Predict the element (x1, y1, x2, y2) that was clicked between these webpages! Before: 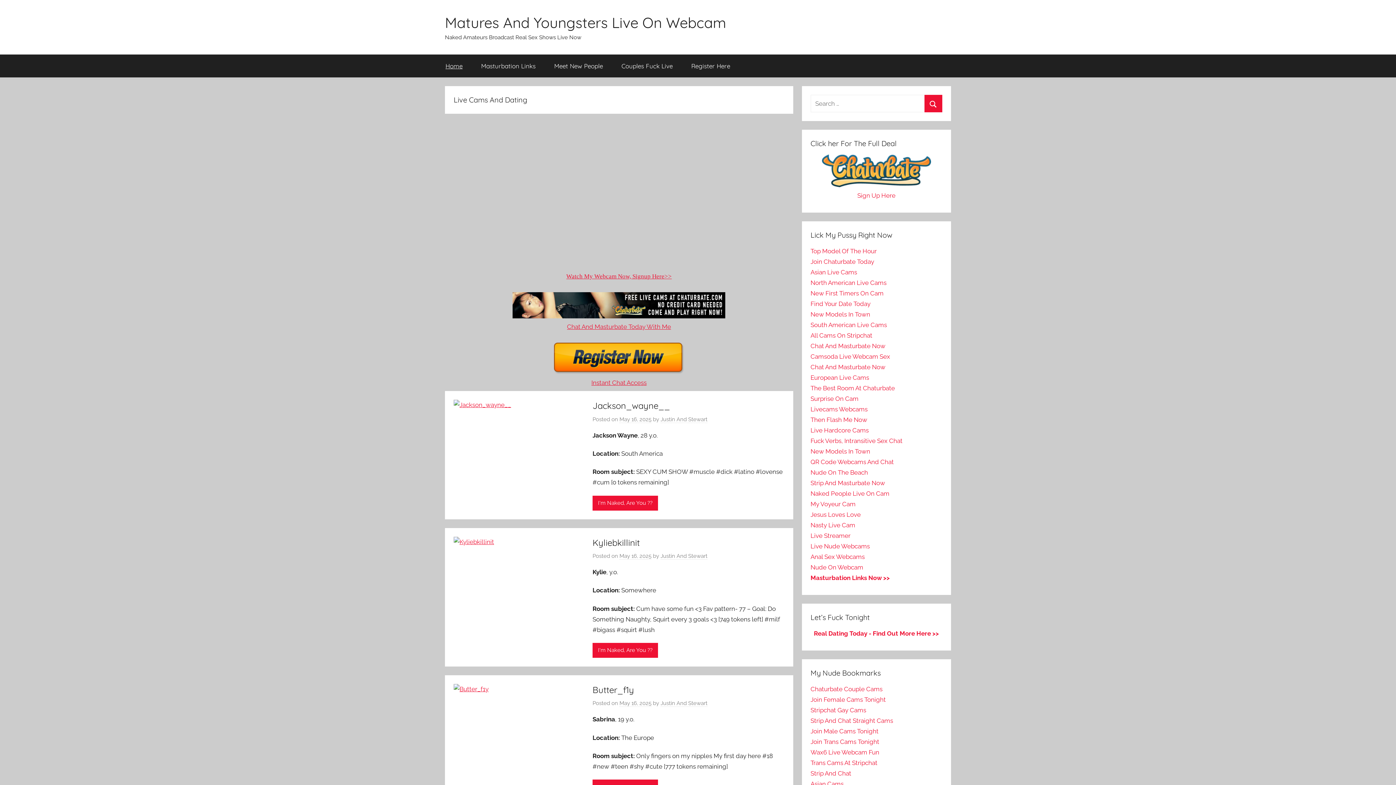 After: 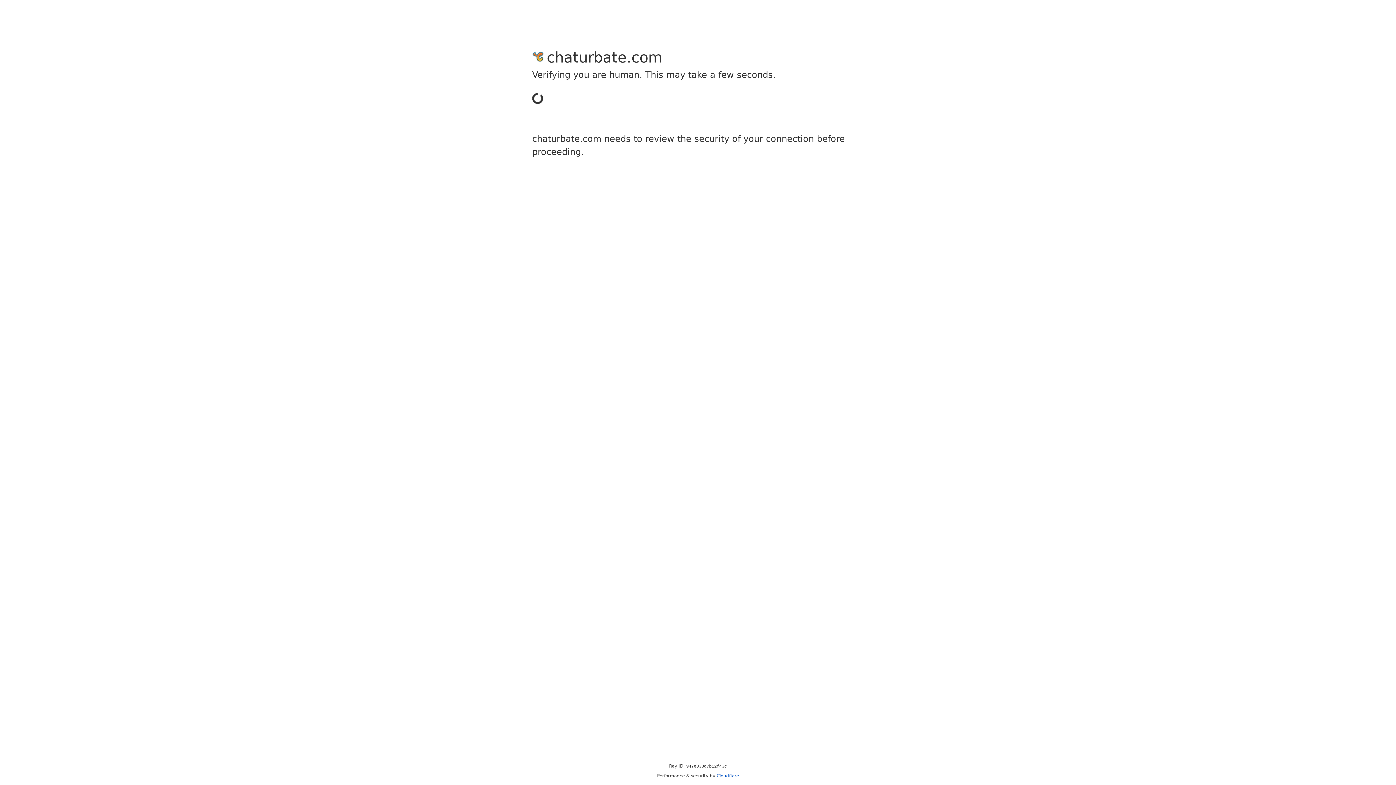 Action: bbox: (810, 268, 857, 276) label: Asian Live Cams